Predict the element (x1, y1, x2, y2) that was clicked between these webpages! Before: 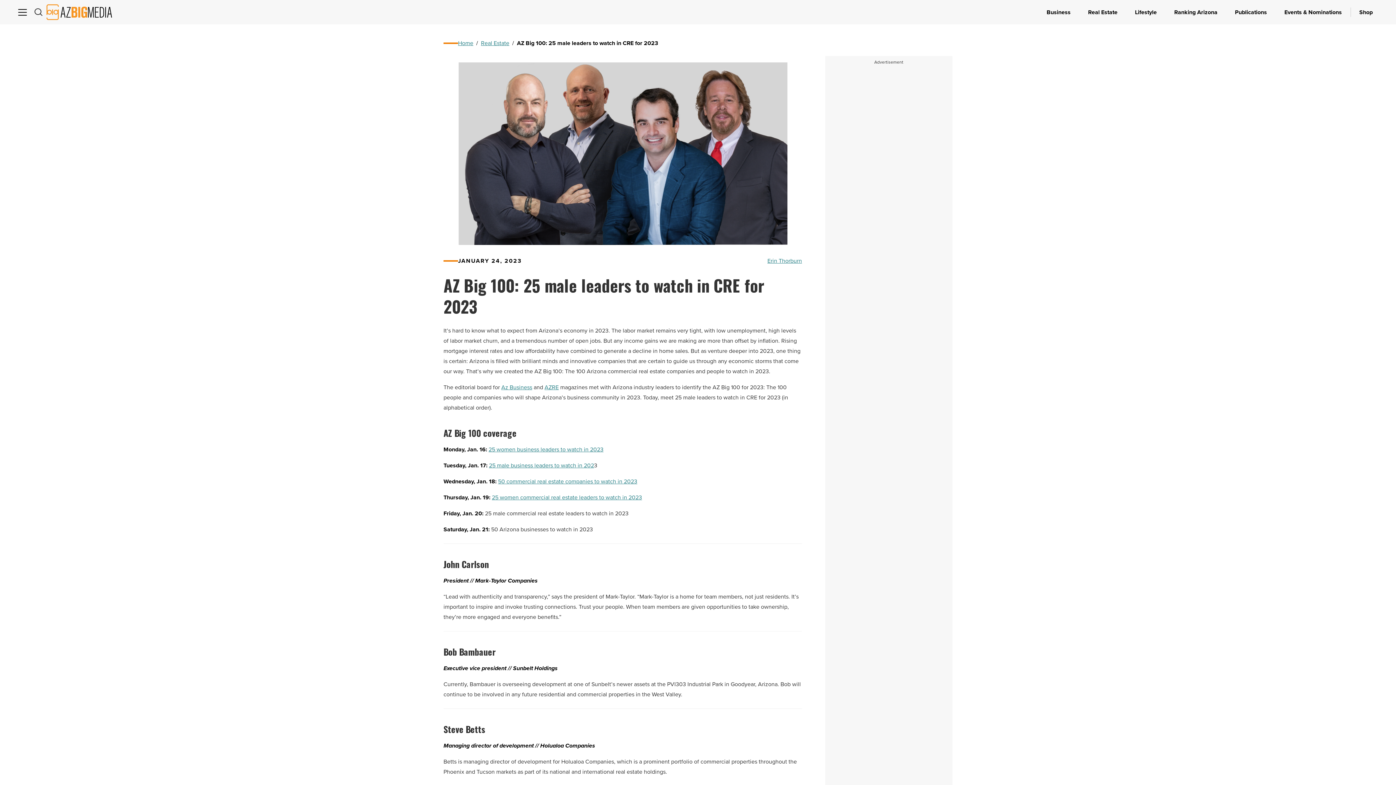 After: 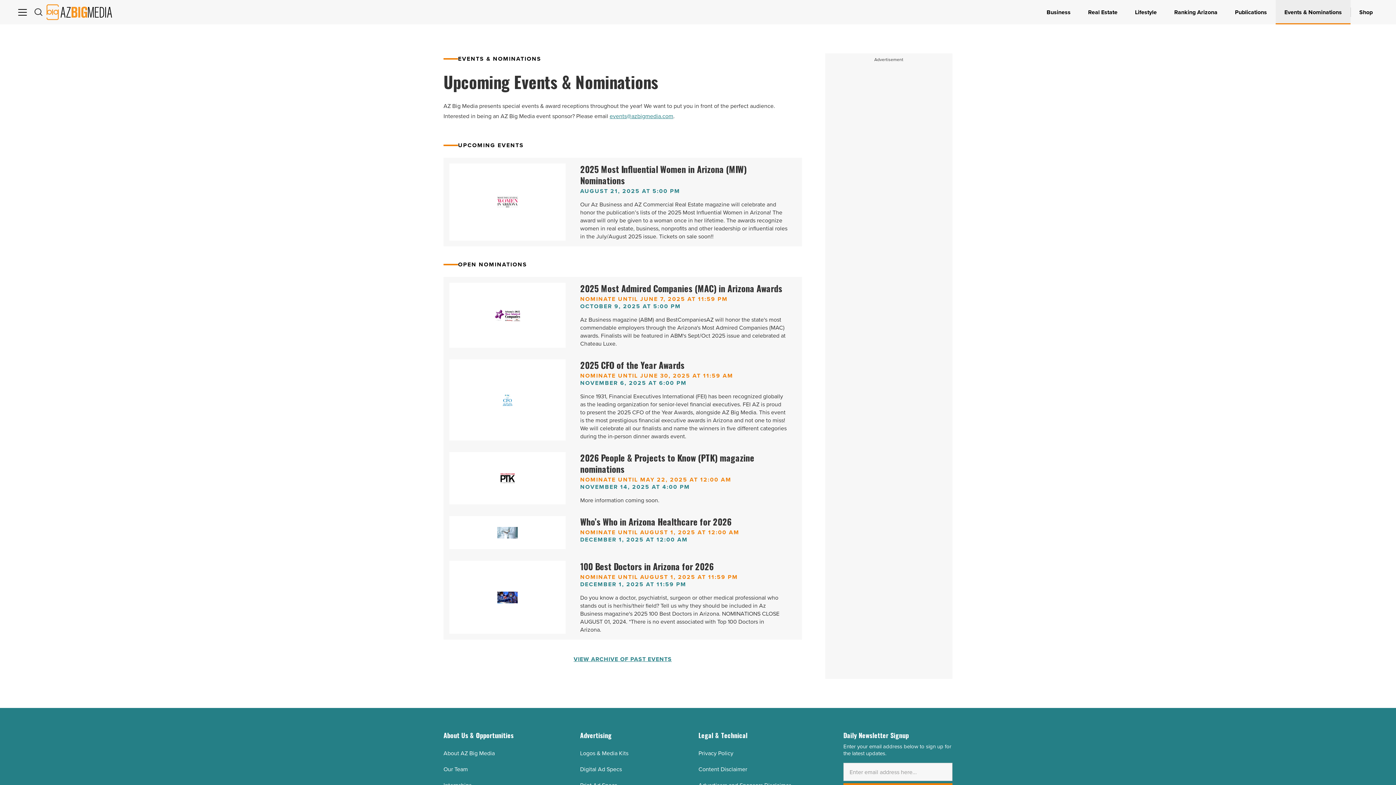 Action: label: Events & Nominations bbox: (1276, 0, 1350, 24)